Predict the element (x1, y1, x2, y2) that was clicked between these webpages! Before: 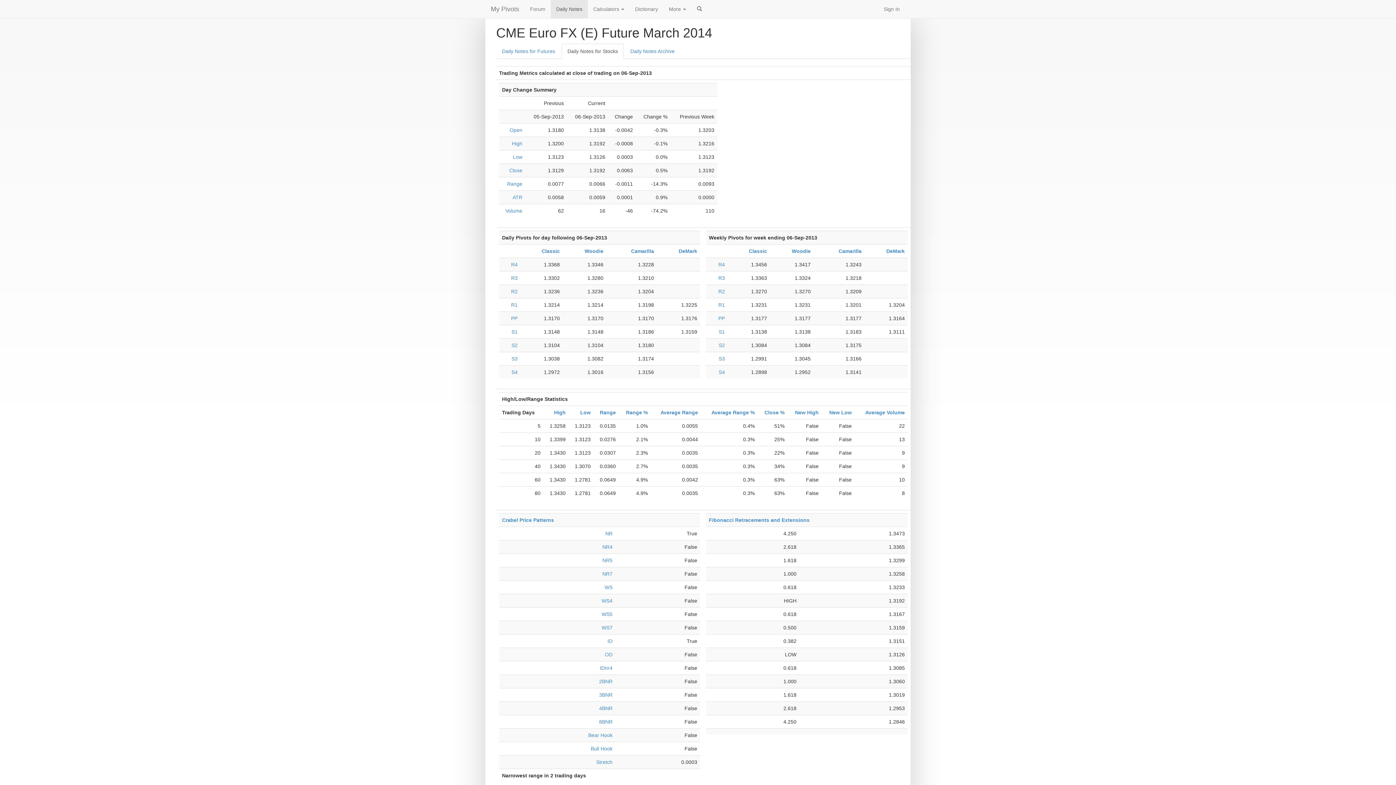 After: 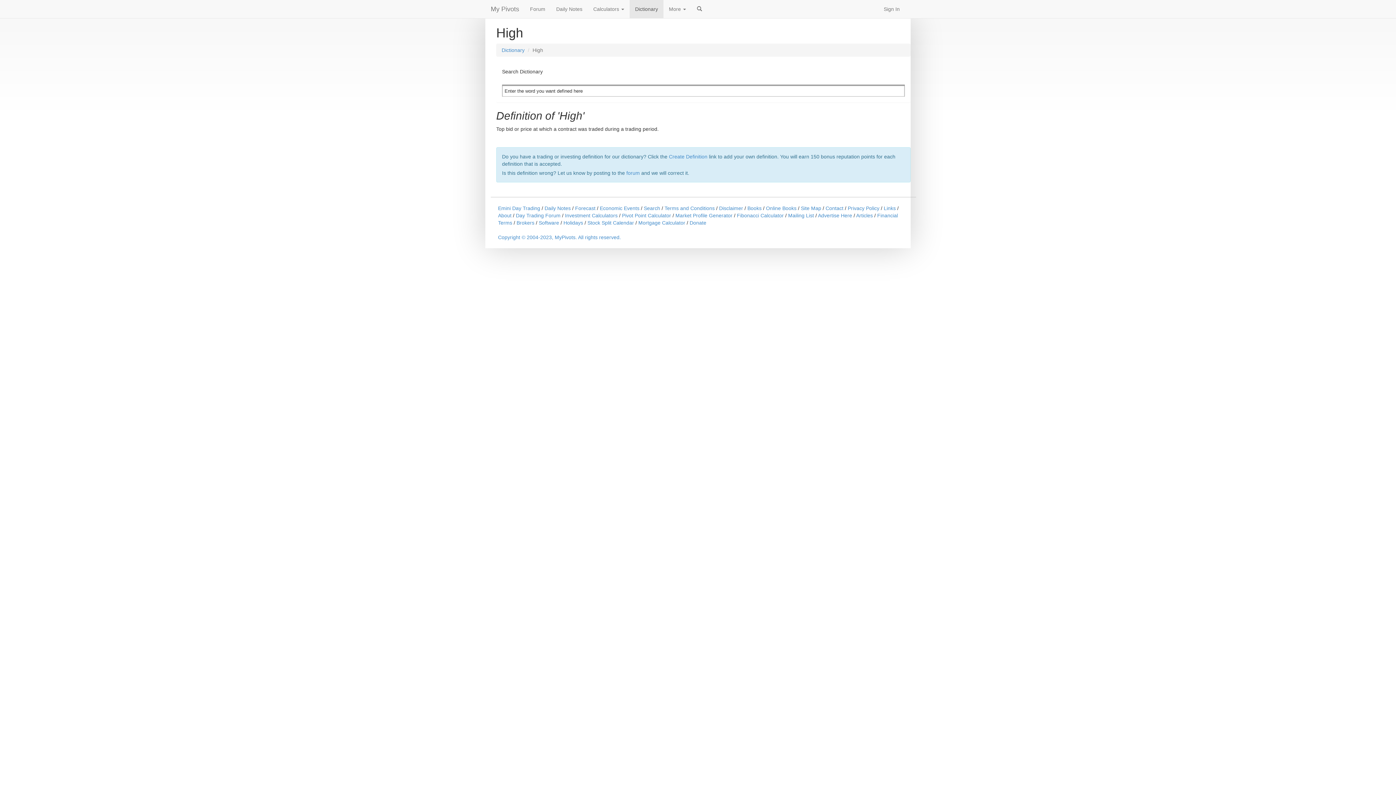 Action: label: High bbox: (512, 140, 522, 146)